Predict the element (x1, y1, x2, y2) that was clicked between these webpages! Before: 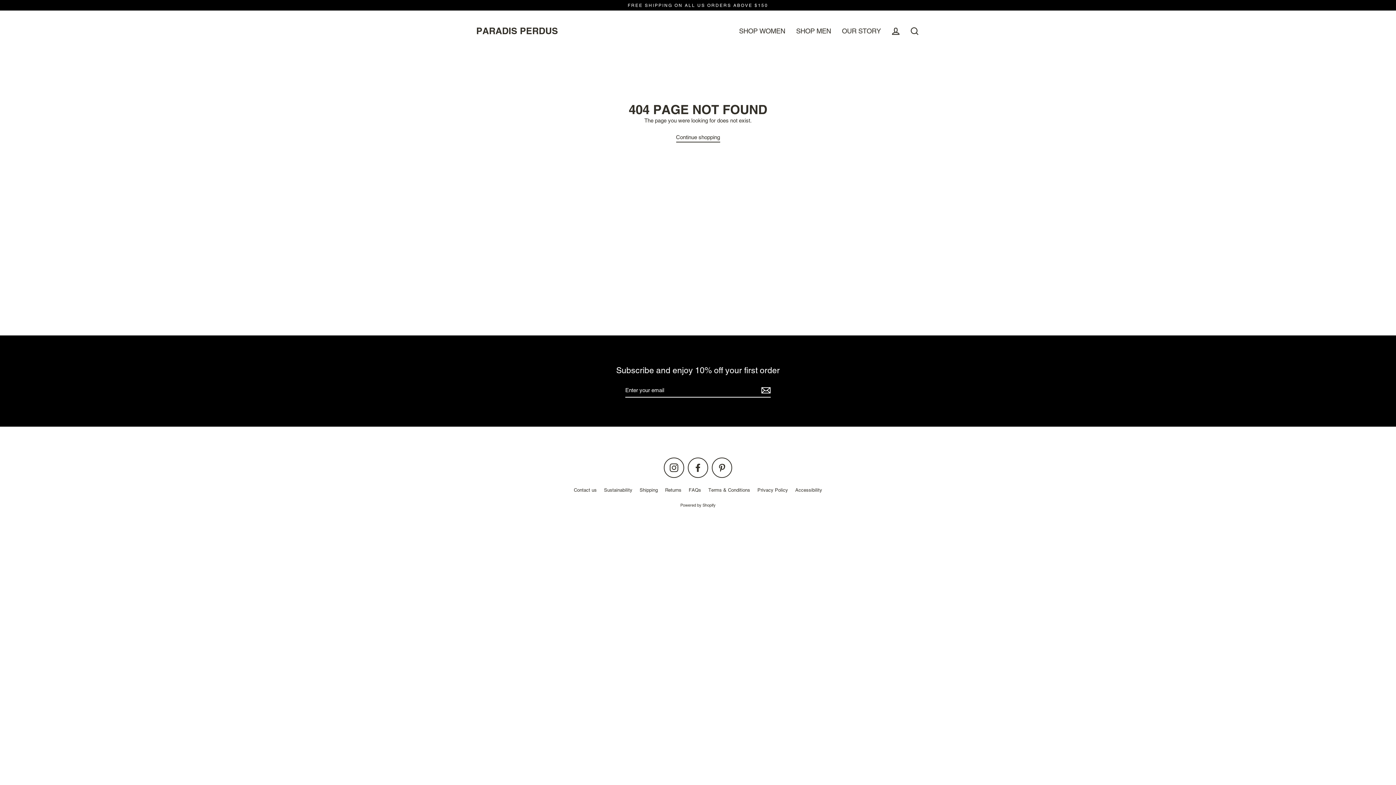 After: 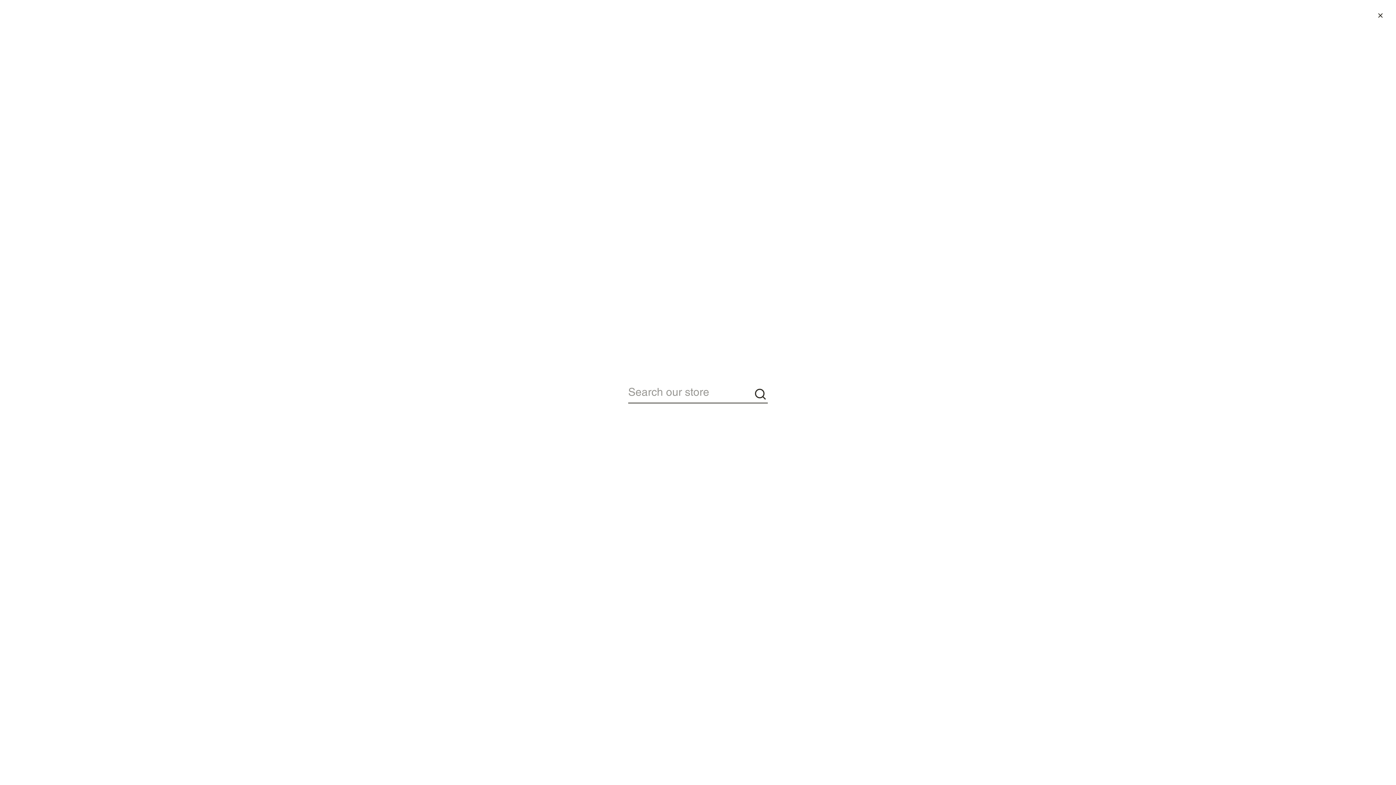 Action: bbox: (905, 23, 924, 39) label: Search